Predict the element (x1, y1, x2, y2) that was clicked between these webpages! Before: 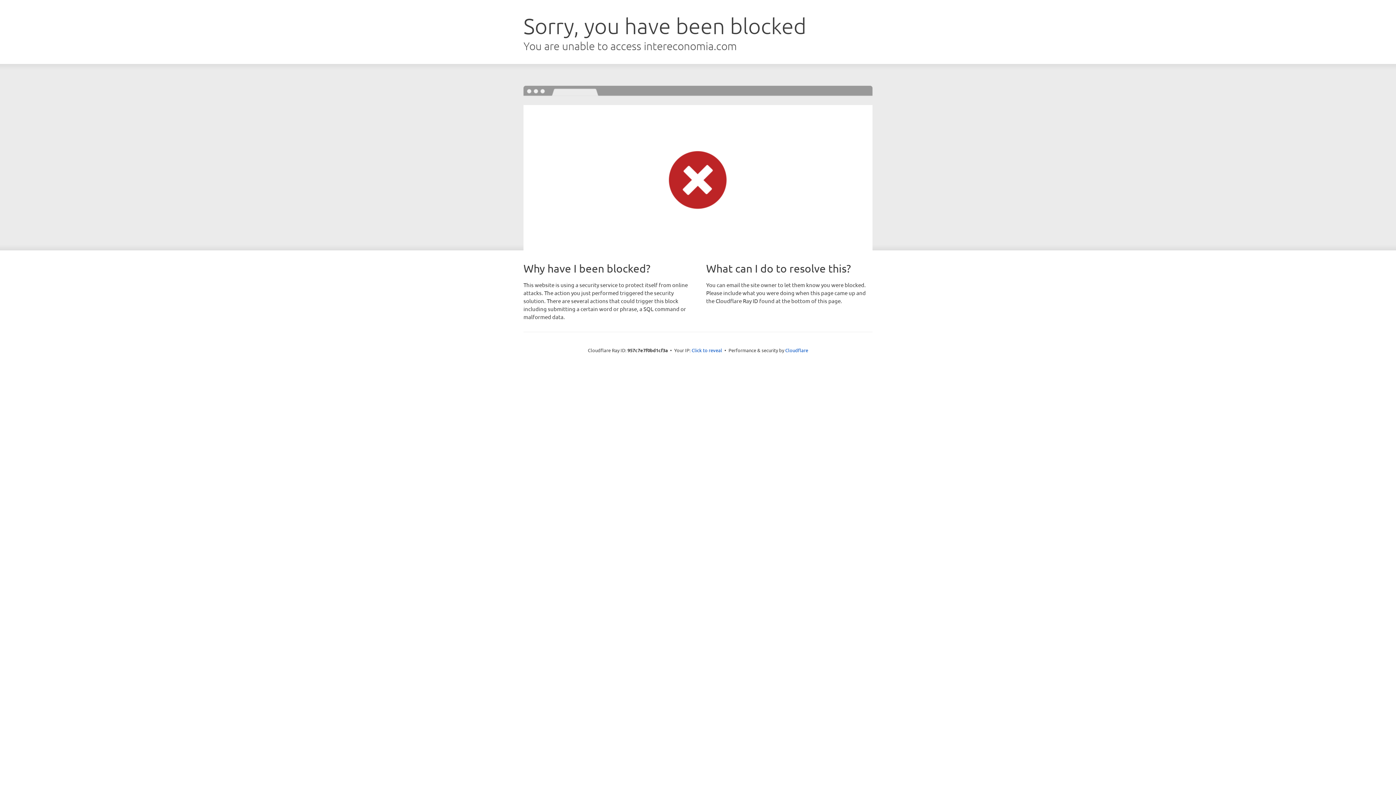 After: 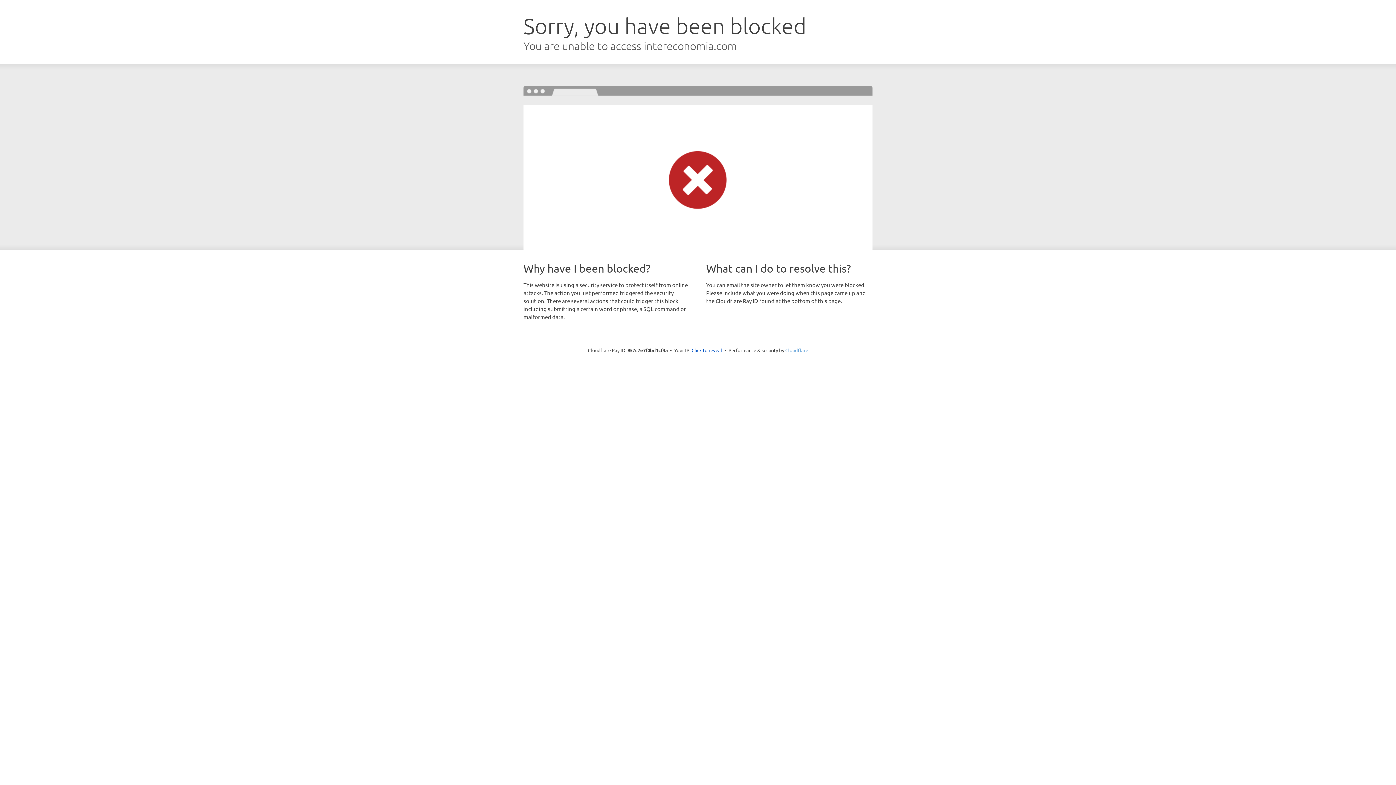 Action: label: Cloudflare bbox: (785, 347, 808, 353)